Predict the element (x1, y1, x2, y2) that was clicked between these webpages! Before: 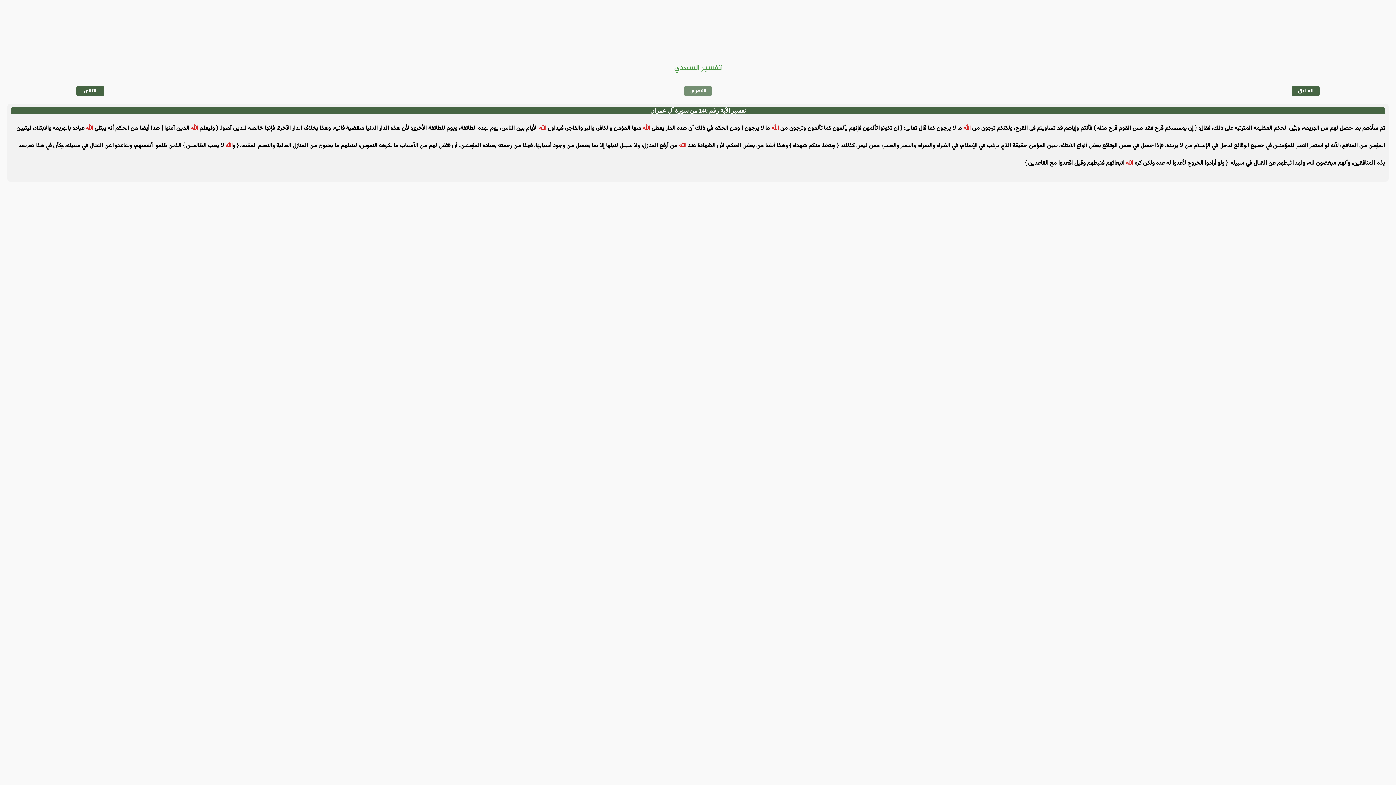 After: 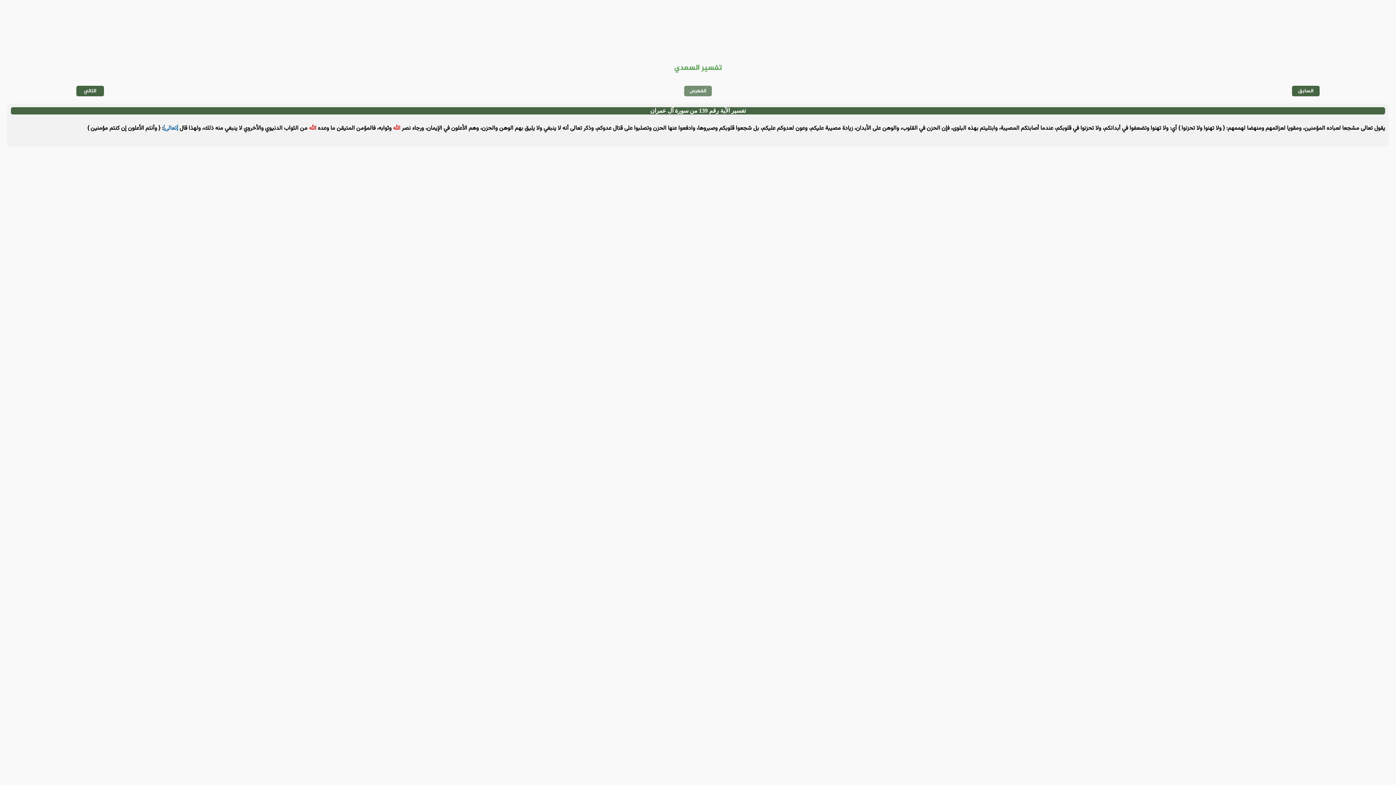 Action: label: السابق bbox: (1298, 86, 1314, 95)